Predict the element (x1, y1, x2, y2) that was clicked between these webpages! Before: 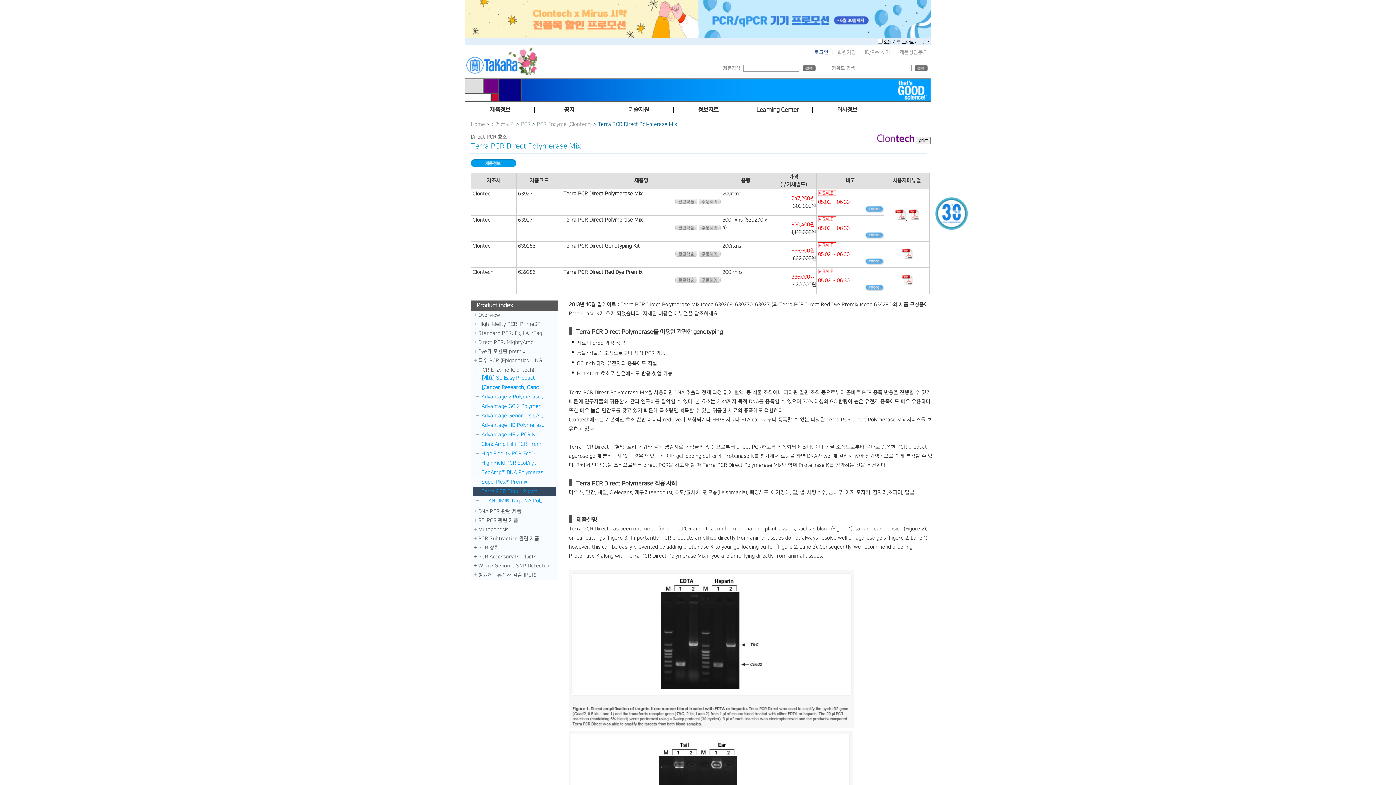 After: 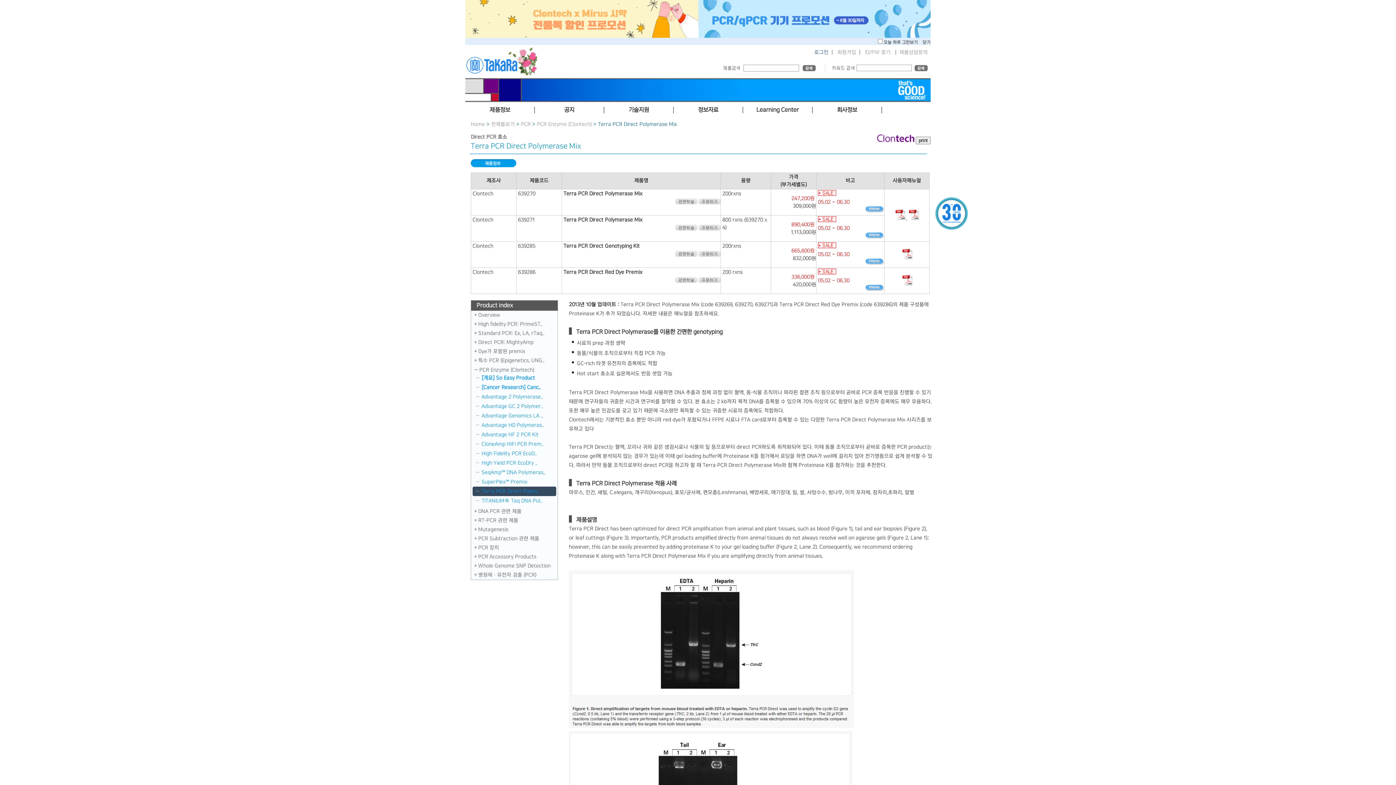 Action: bbox: (909, 215, 920, 221)